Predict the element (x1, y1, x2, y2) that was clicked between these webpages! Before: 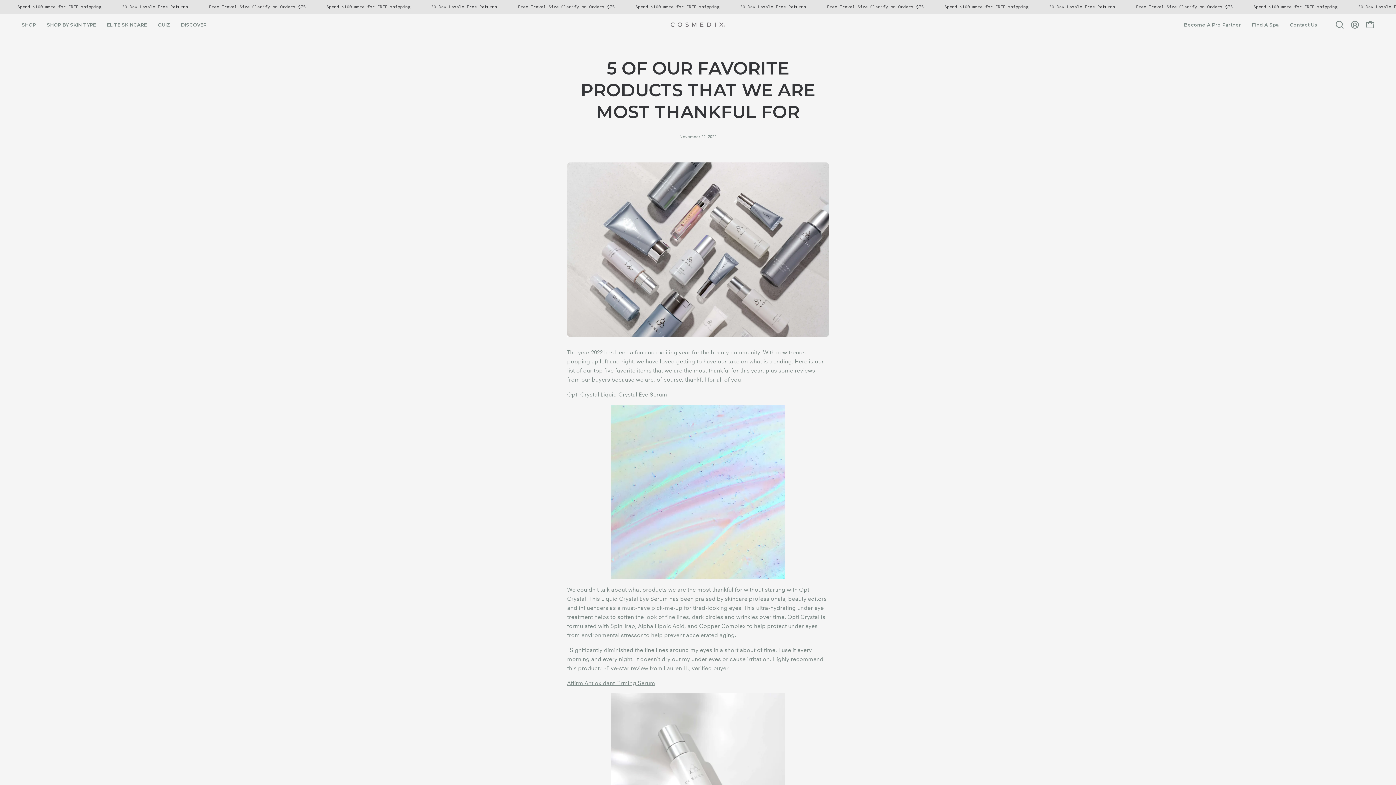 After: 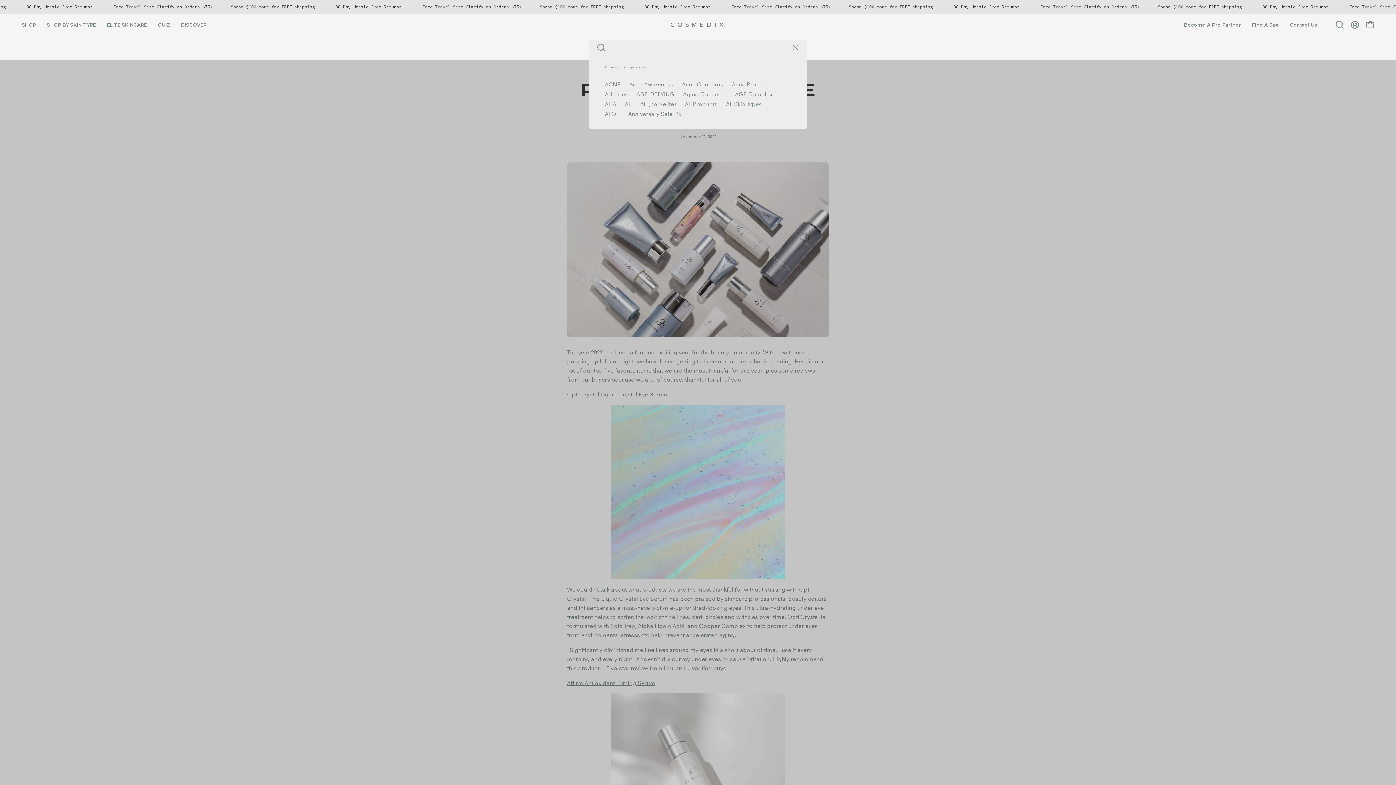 Action: label: Open search bar bbox: (1332, 17, 1347, 32)